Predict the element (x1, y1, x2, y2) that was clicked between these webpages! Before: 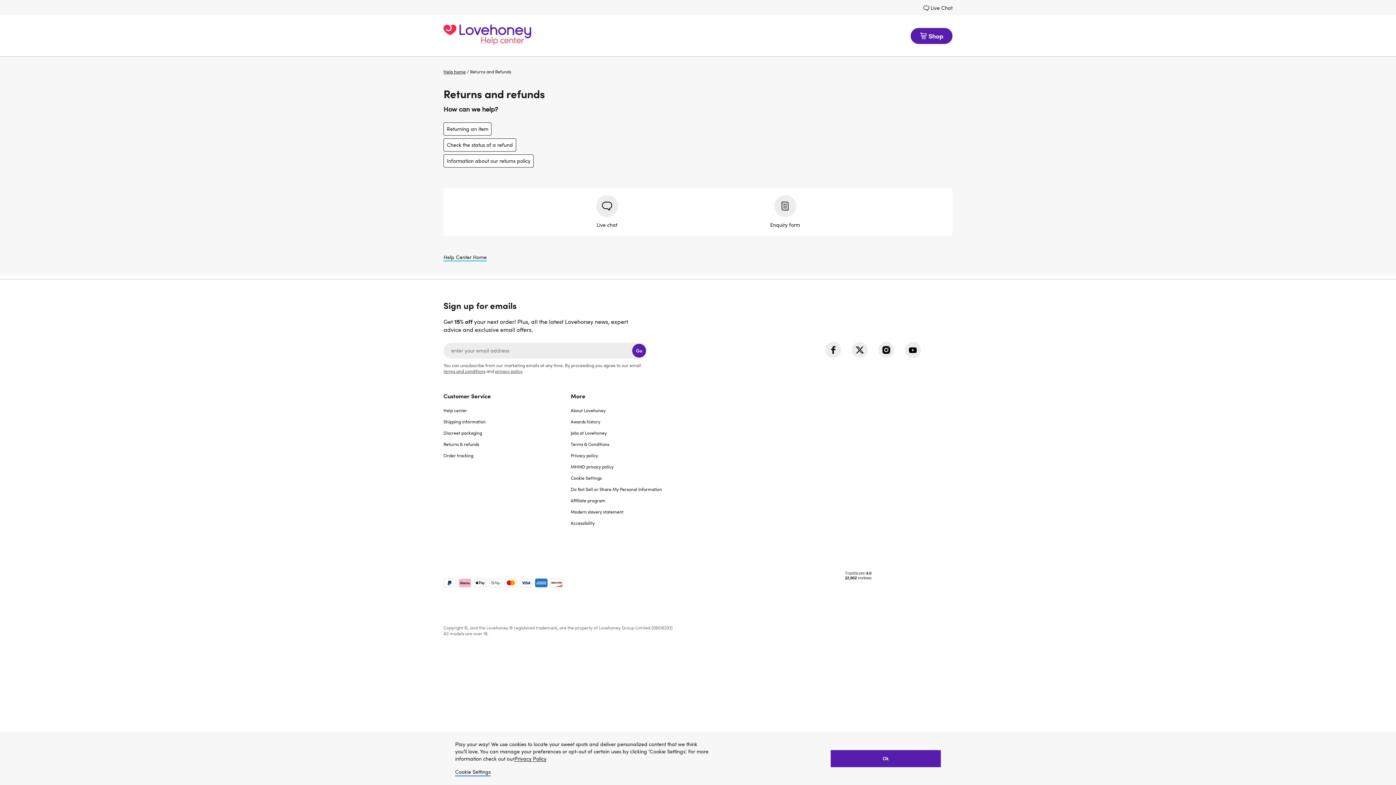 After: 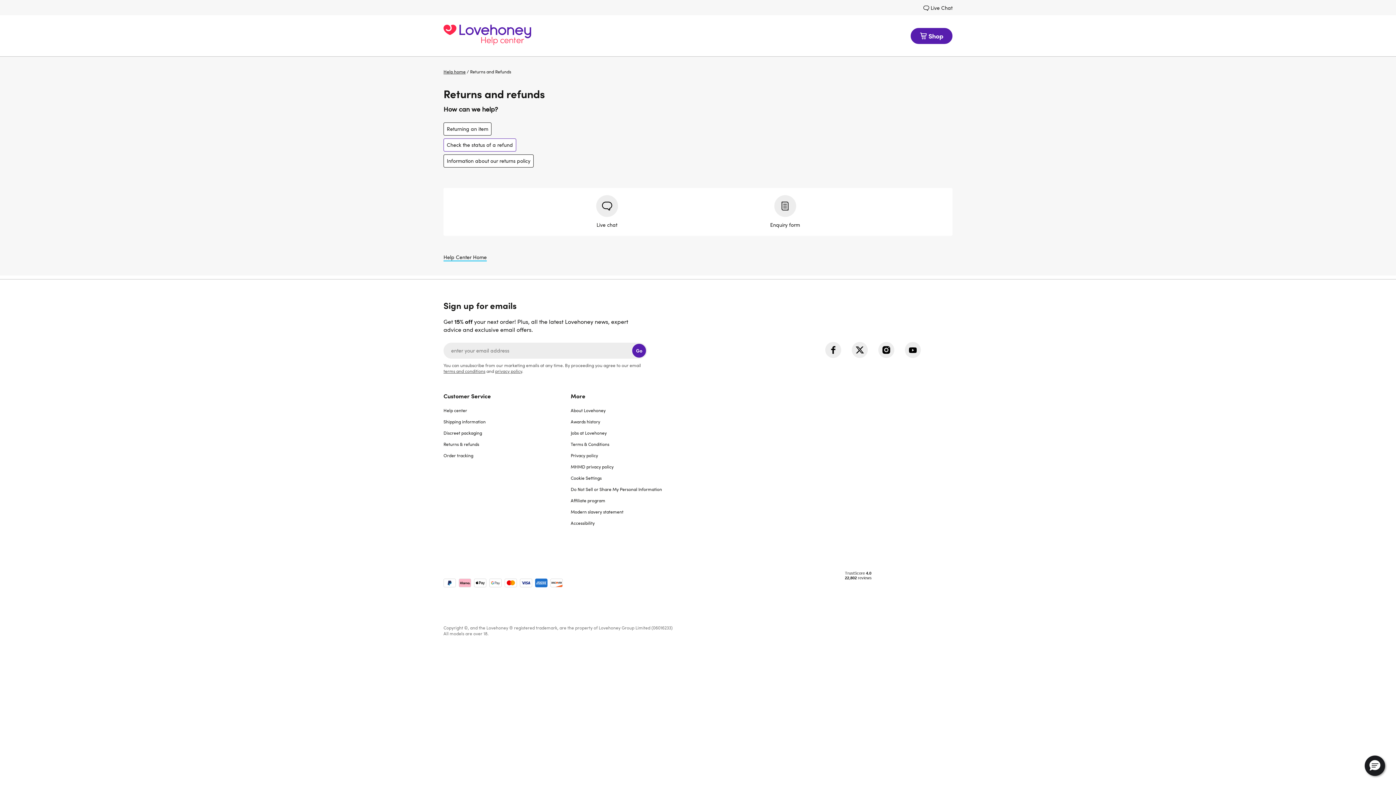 Action: bbox: (444, 138, 516, 151) label: Check the status of a refund